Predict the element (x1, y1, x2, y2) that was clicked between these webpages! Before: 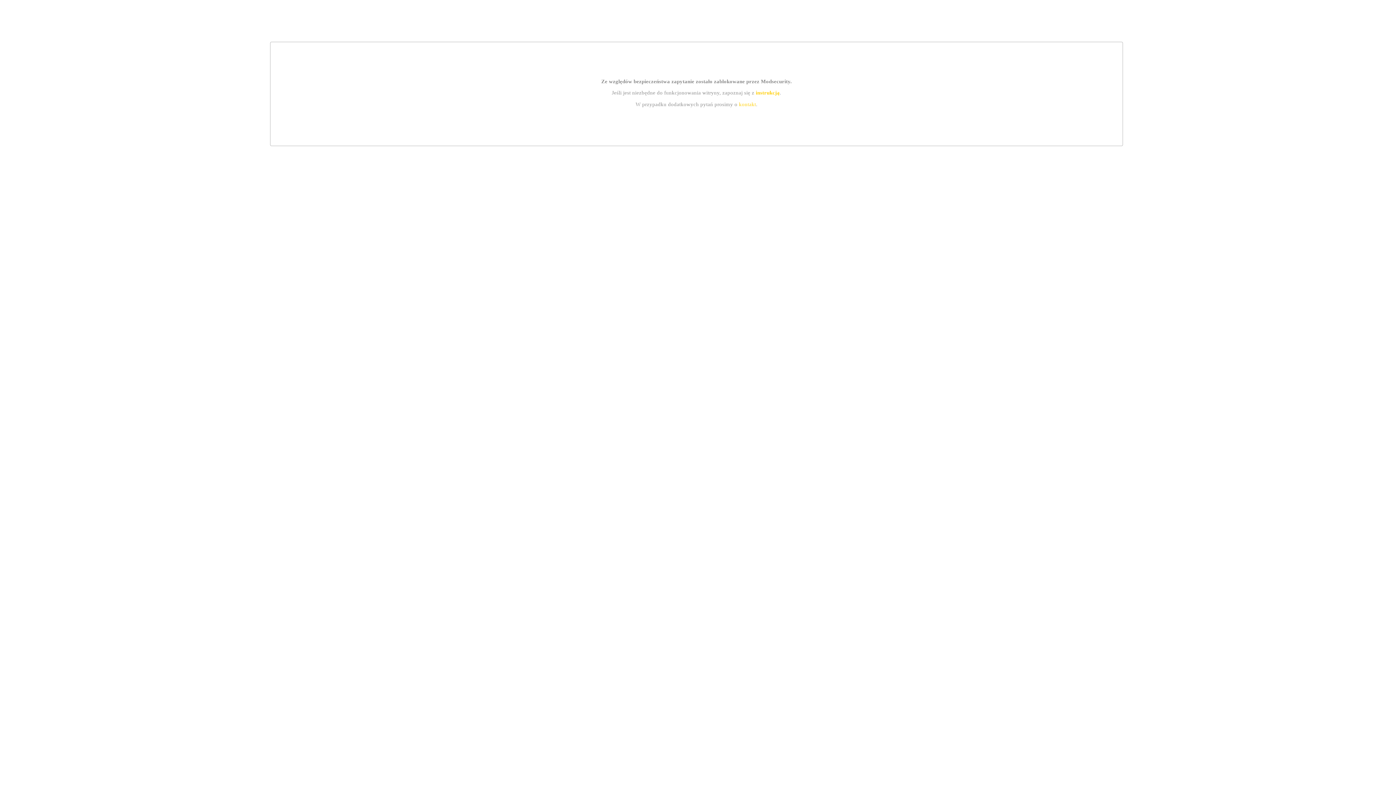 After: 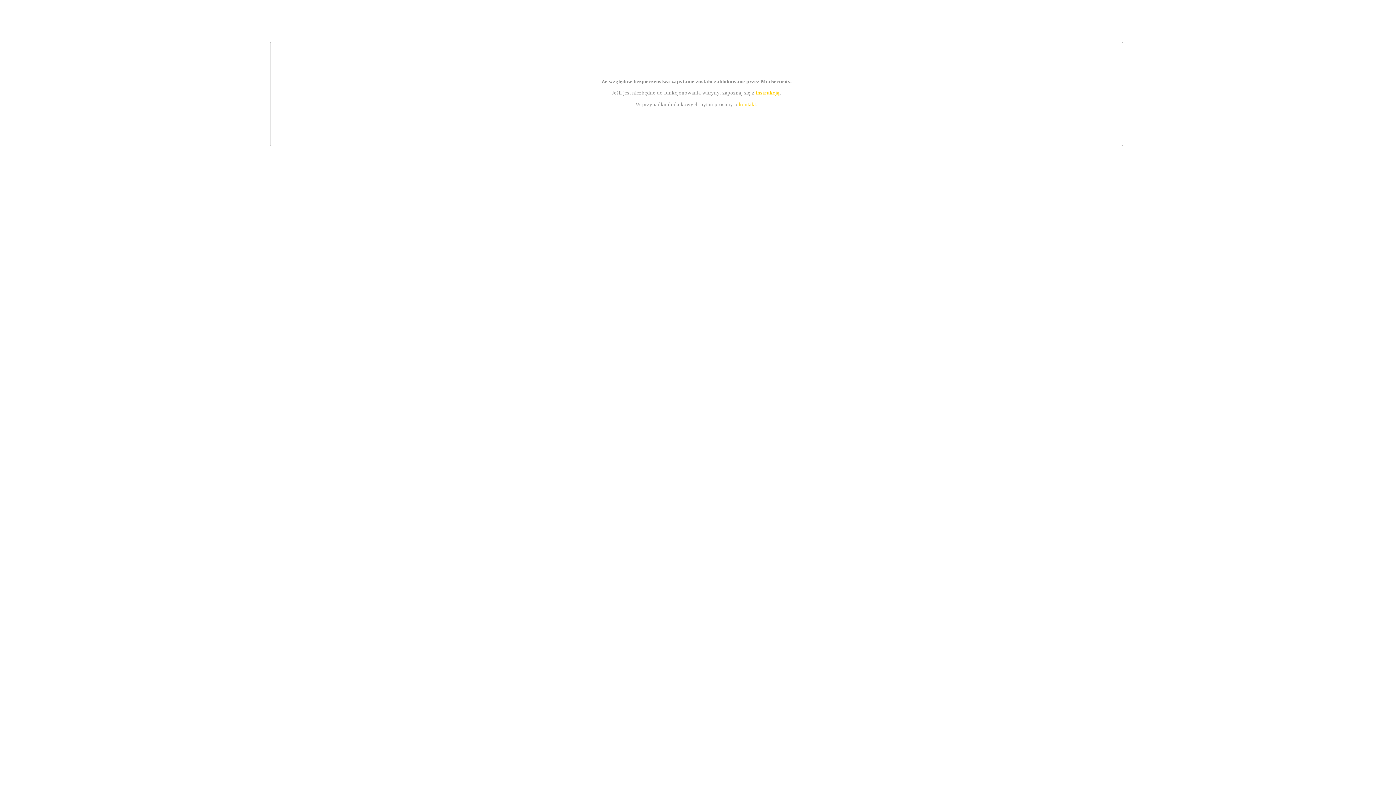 Action: label: kontakt bbox: (739, 101, 756, 107)